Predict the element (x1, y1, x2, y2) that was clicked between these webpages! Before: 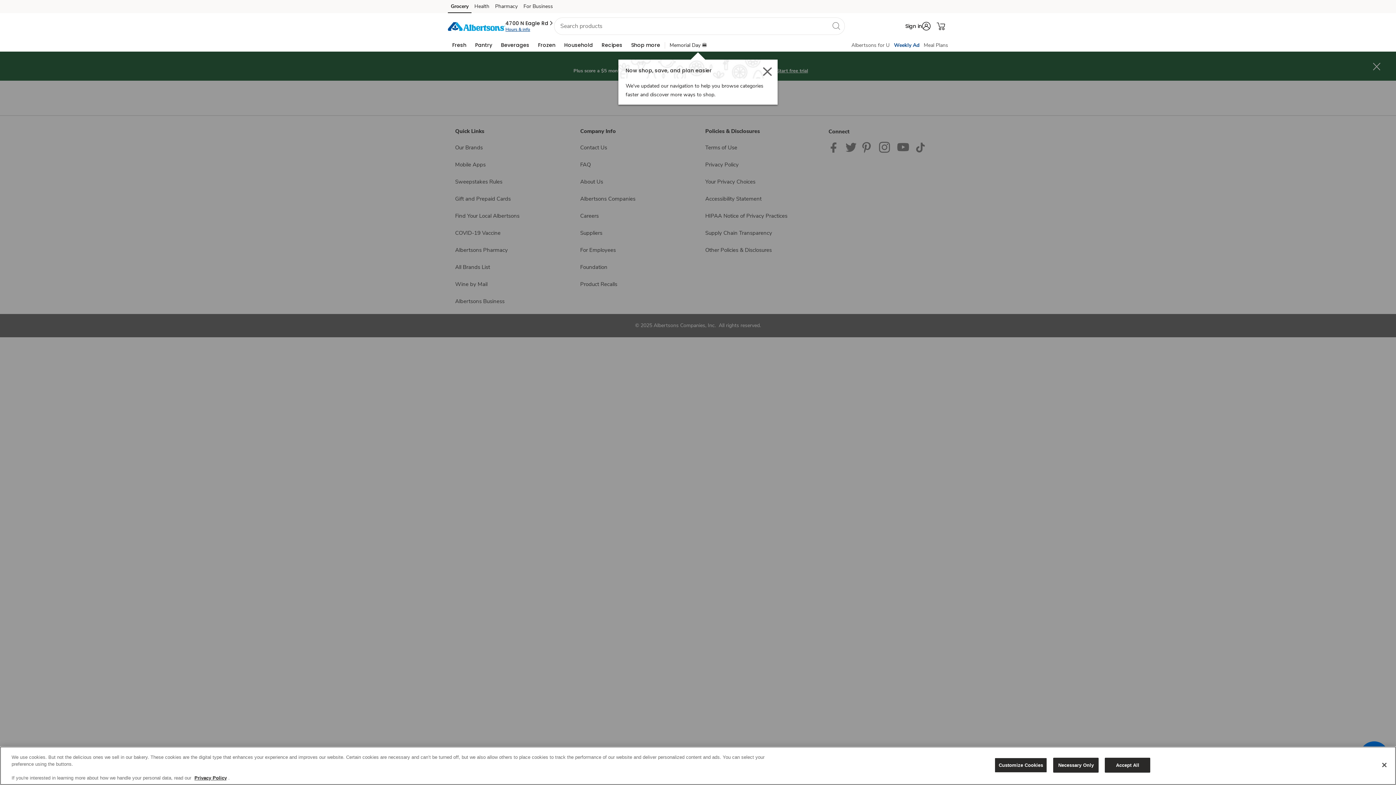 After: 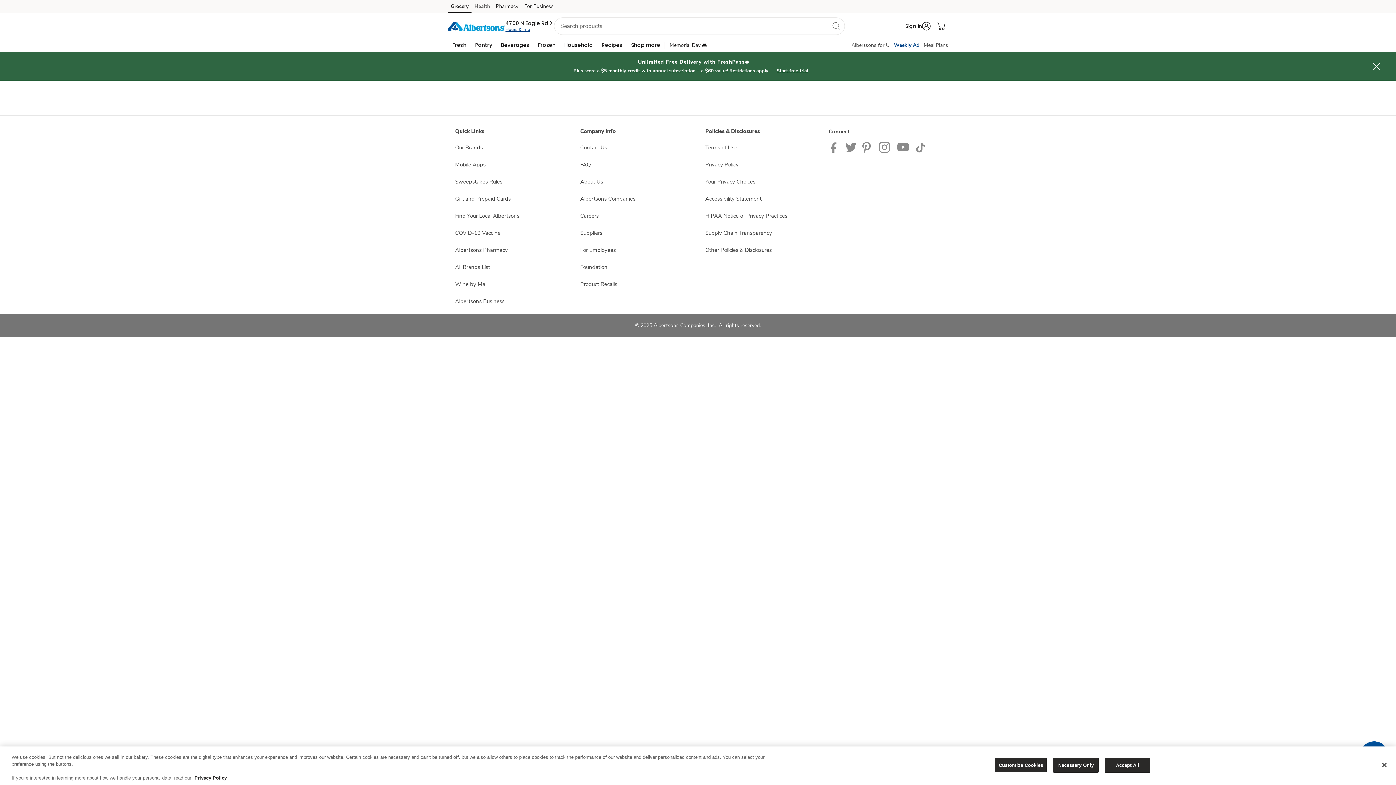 Action: bbox: (471, 2, 492, 13) label: Health (opens in a new tab)